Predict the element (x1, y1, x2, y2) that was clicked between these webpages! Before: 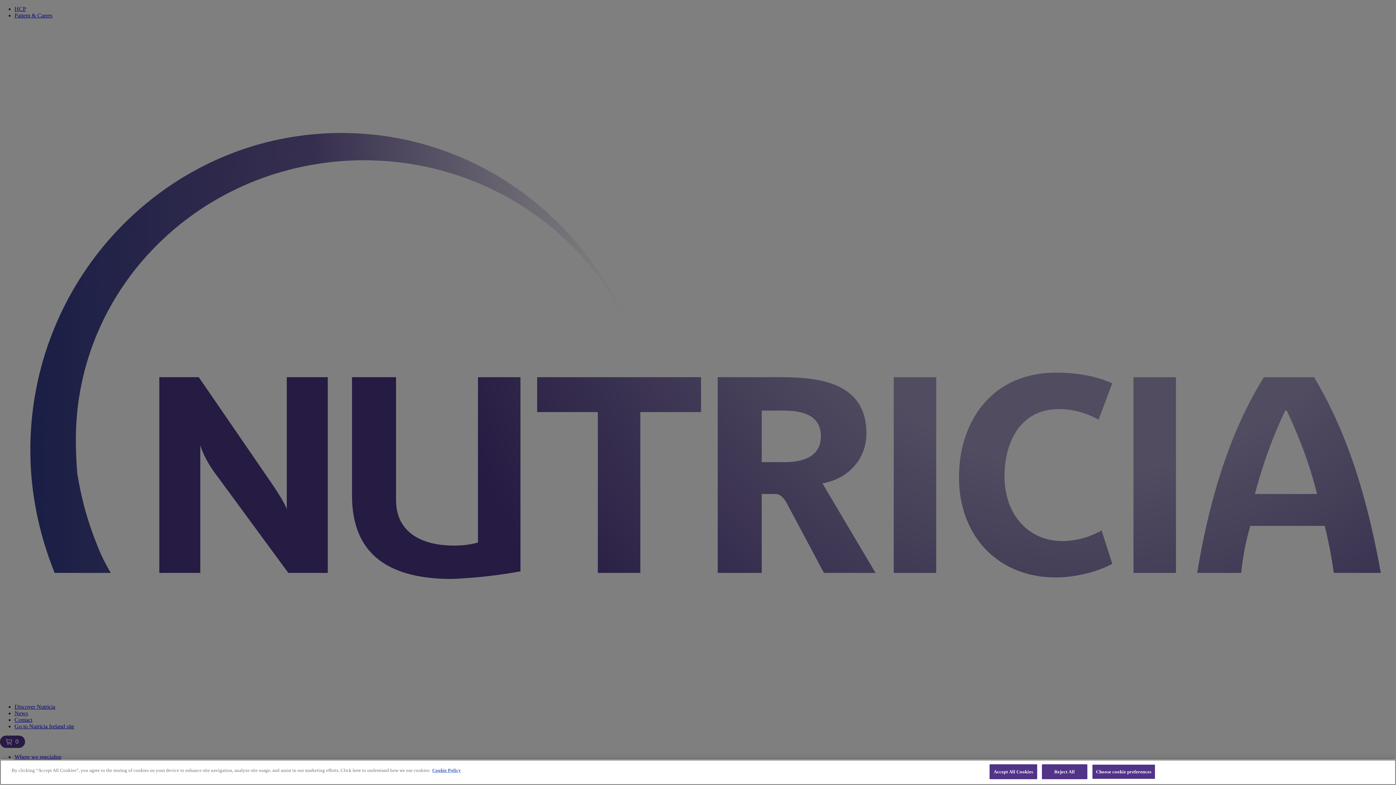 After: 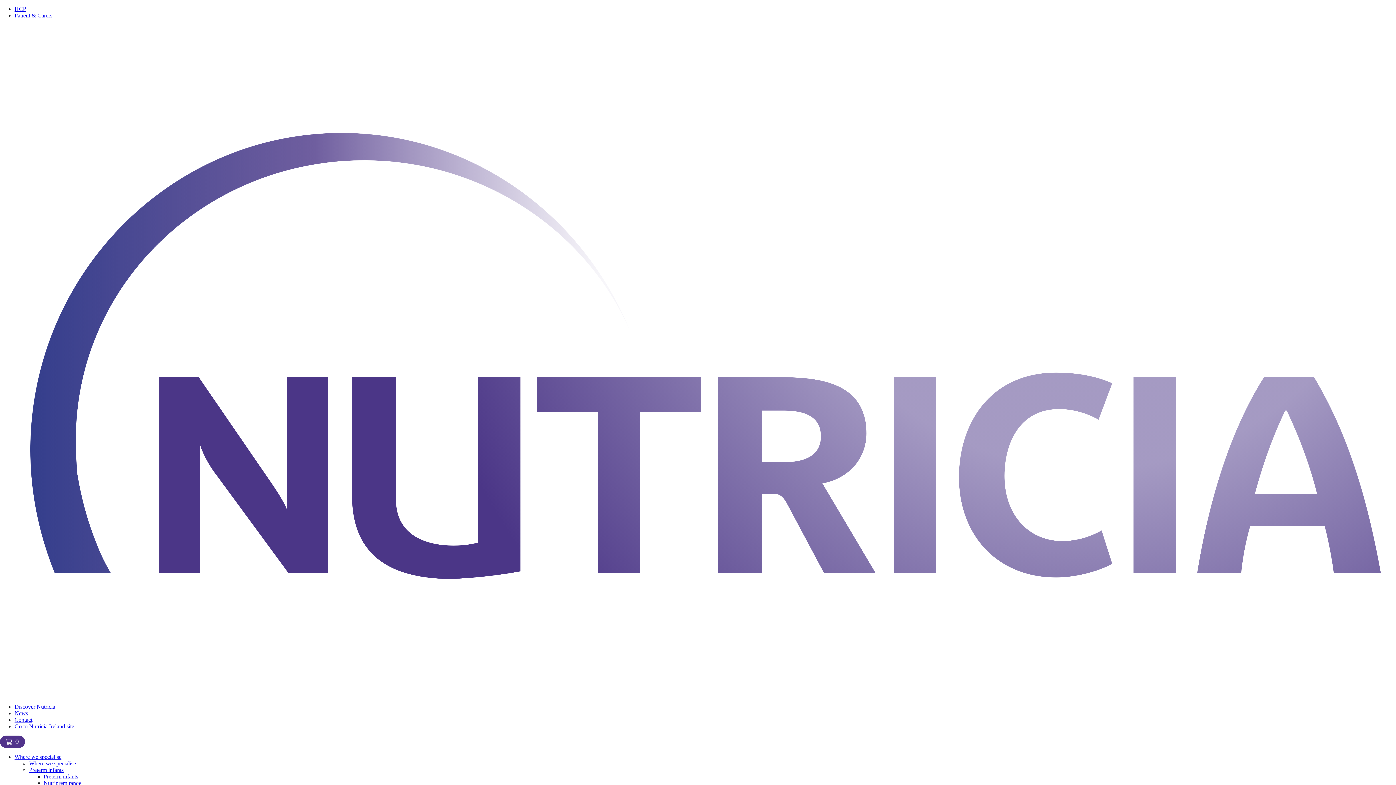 Action: label: Accept All Cookies bbox: (989, 764, 1037, 779)